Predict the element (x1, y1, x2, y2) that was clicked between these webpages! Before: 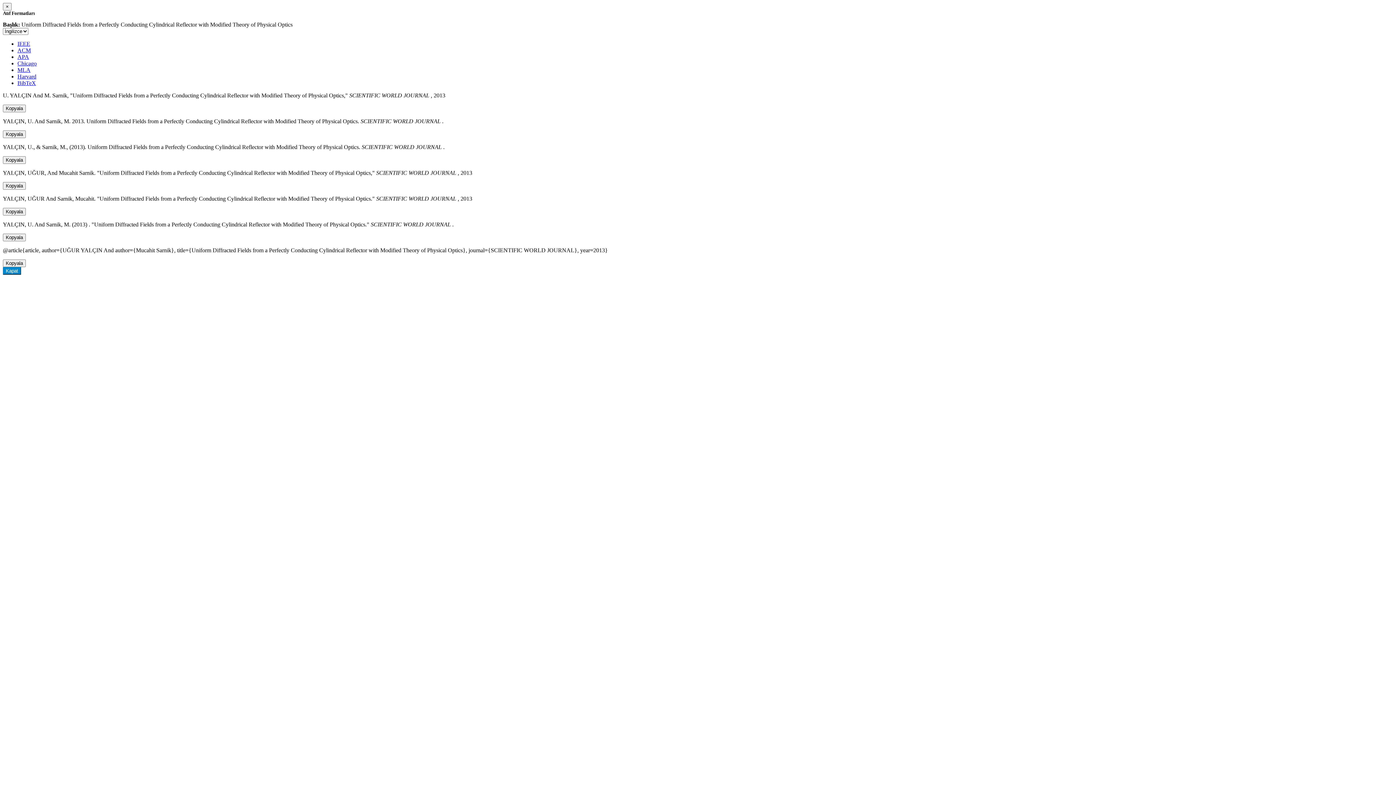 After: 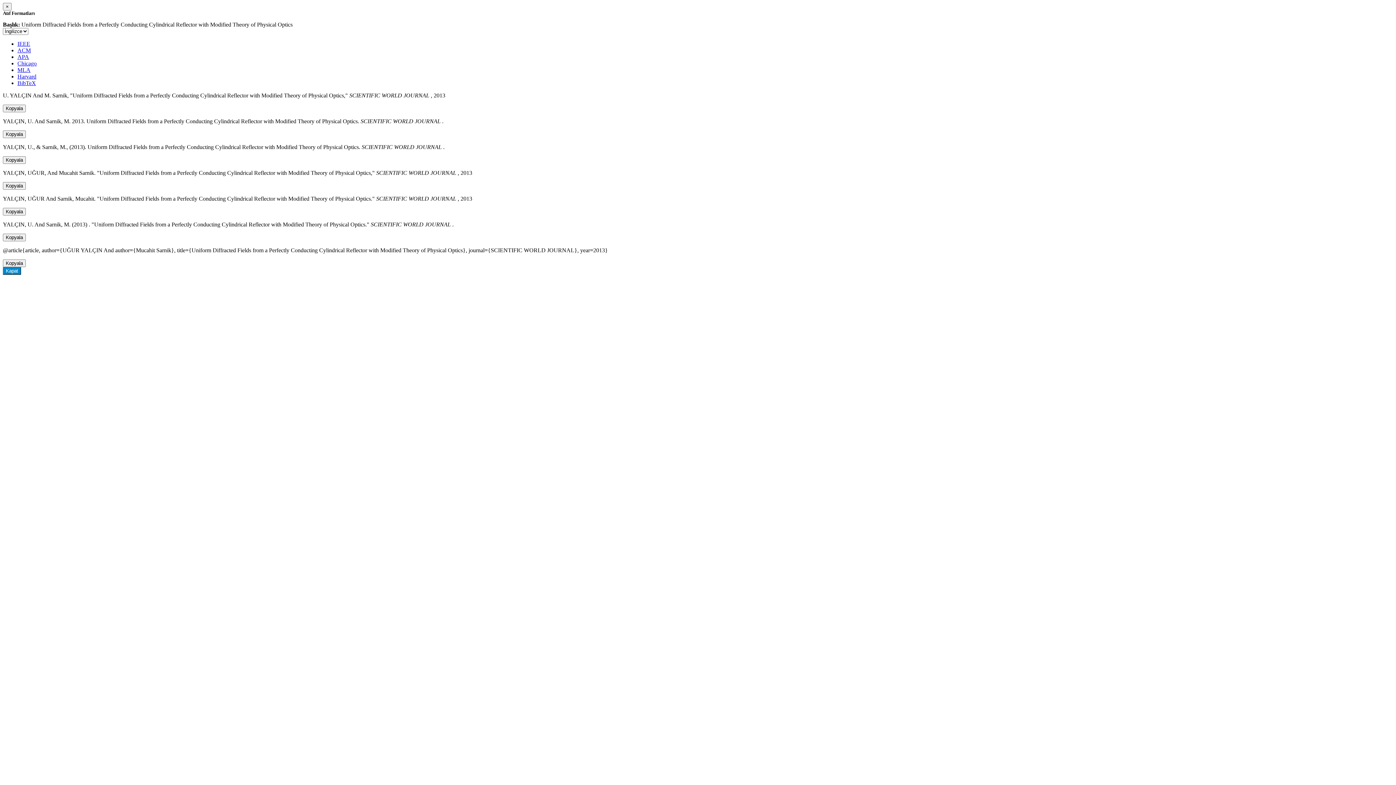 Action: label: BibTeX bbox: (17, 80, 36, 86)